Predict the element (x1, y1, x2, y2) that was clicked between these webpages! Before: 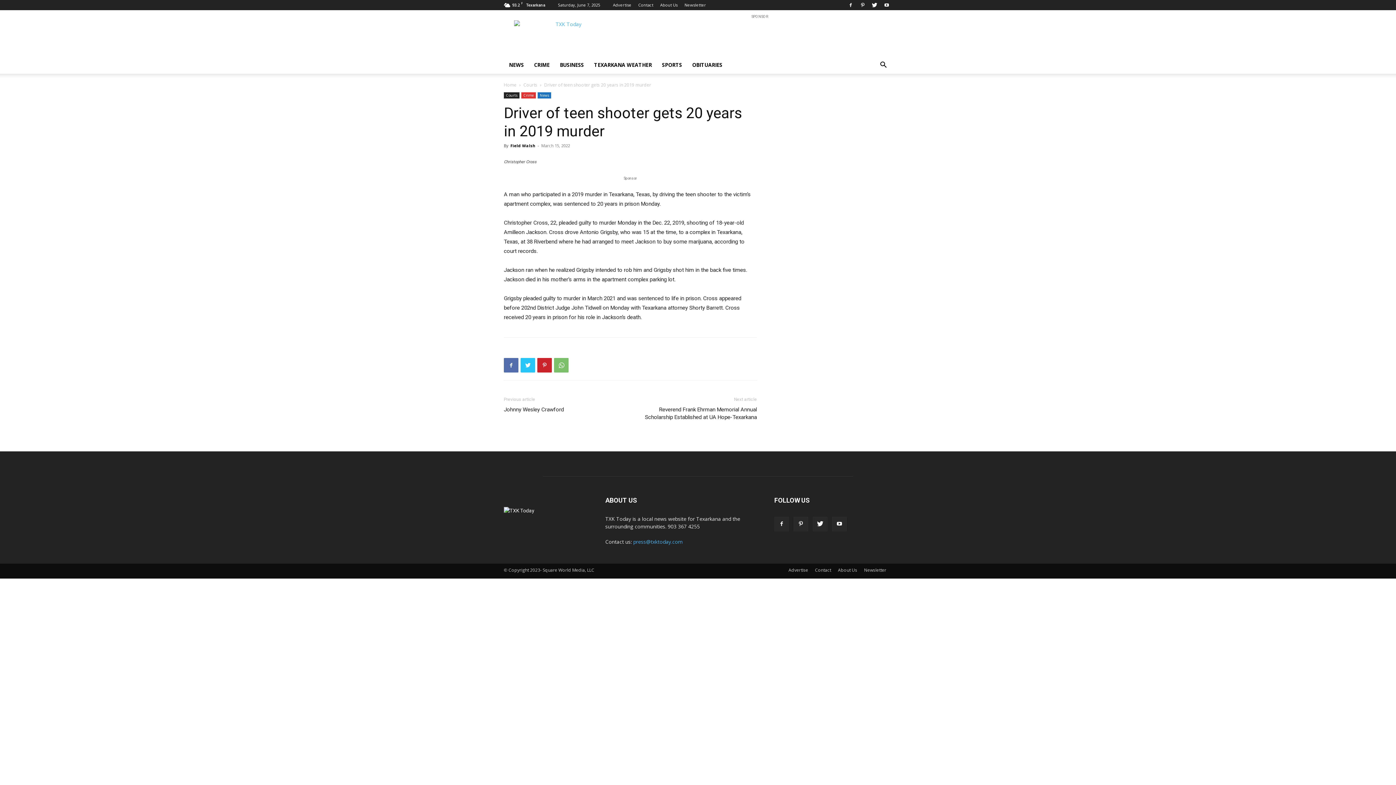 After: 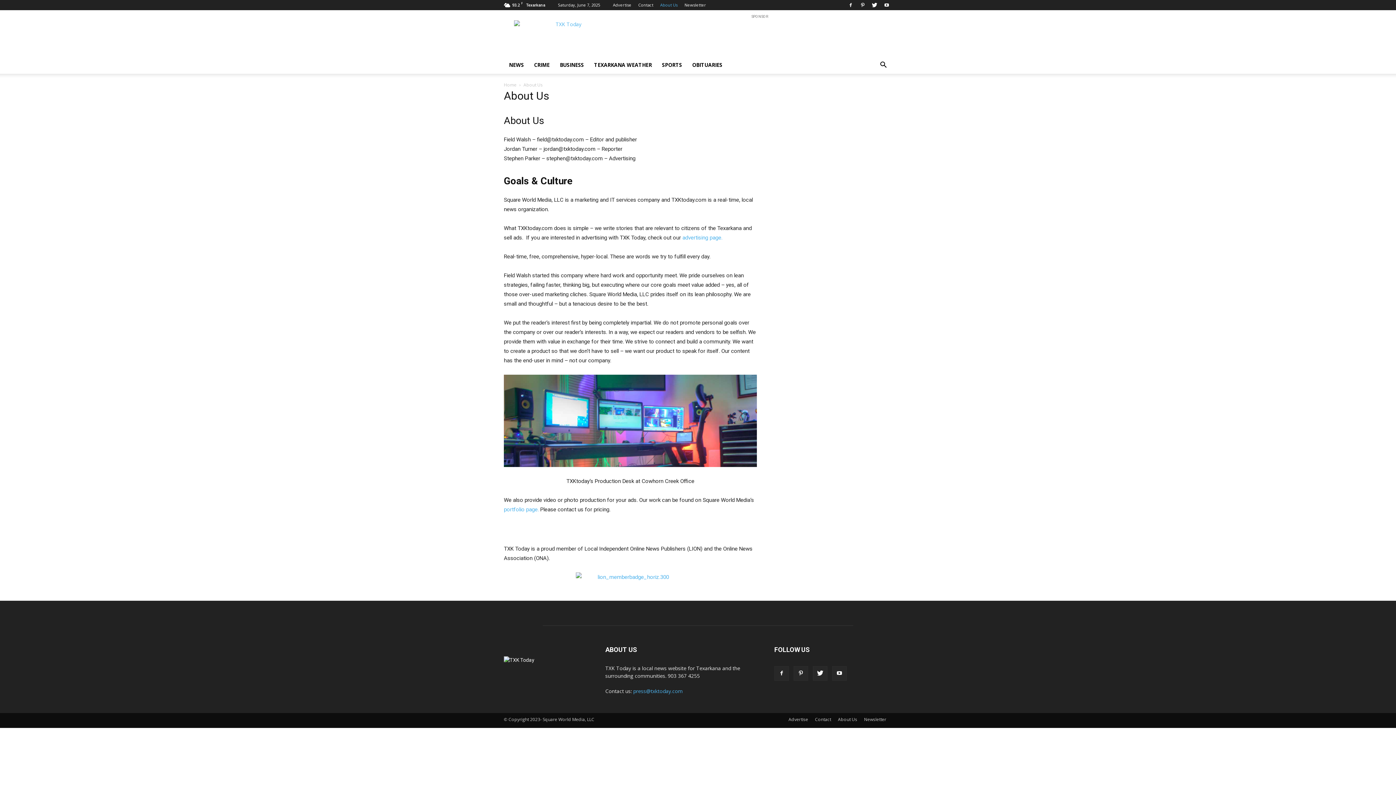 Action: label: About Us bbox: (838, 567, 857, 573)